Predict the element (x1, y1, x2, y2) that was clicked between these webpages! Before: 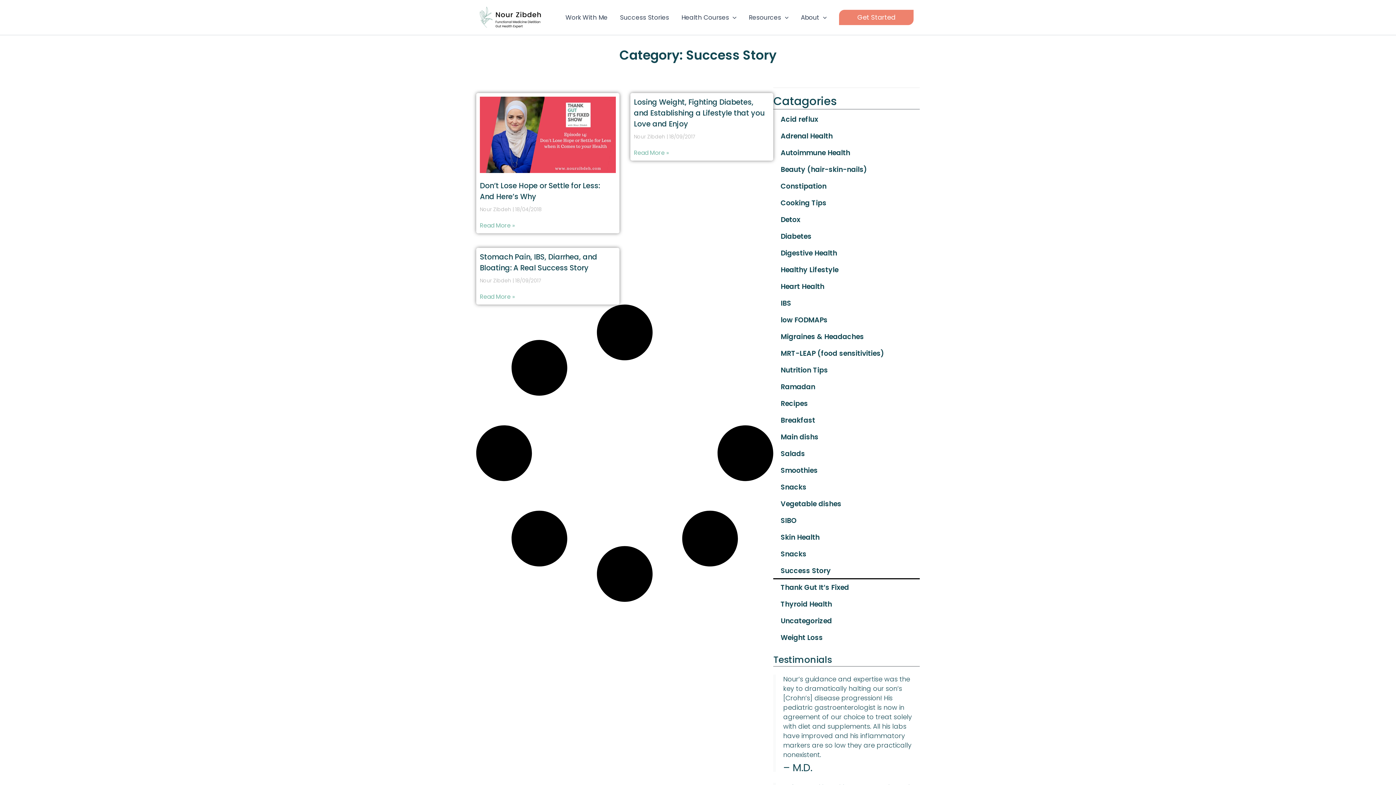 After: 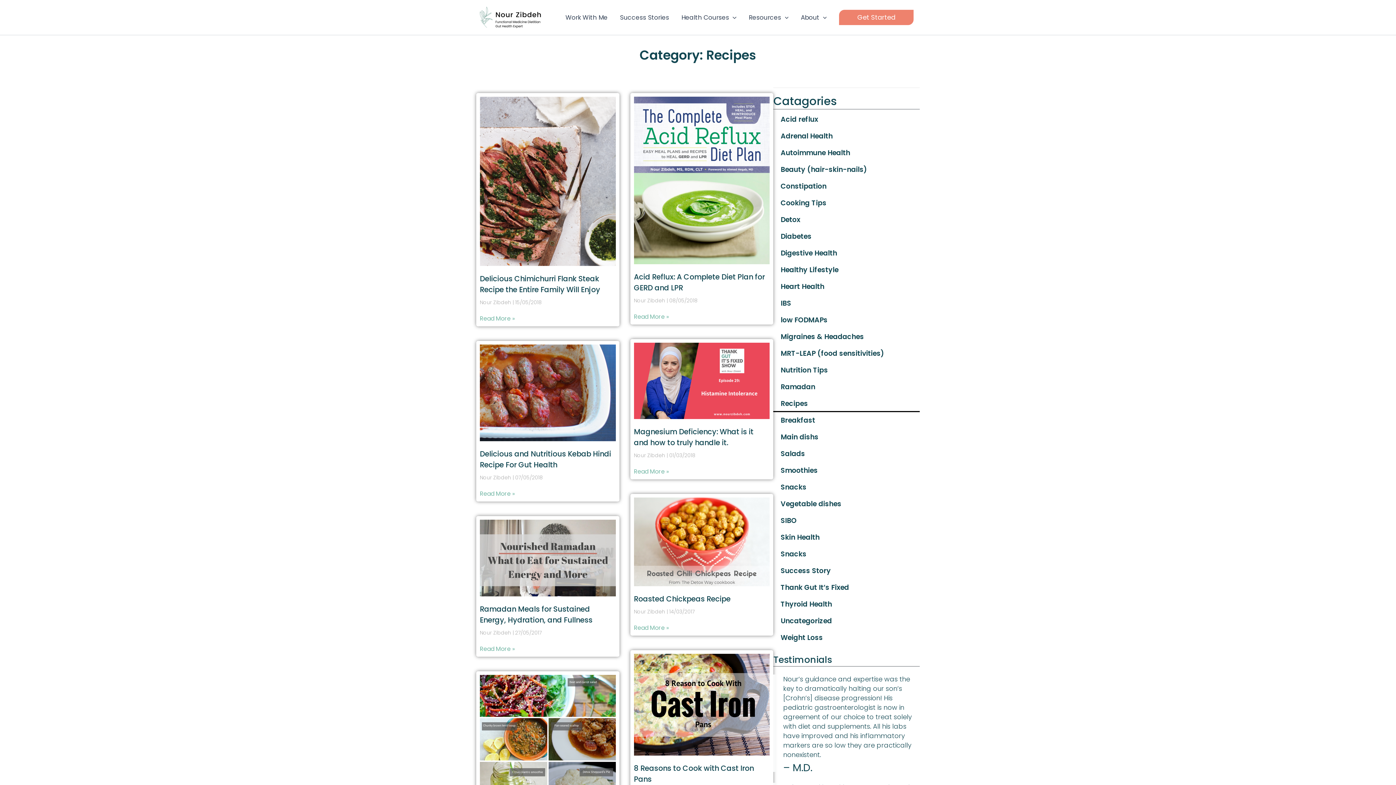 Action: label: Recipes bbox: (773, 395, 920, 412)